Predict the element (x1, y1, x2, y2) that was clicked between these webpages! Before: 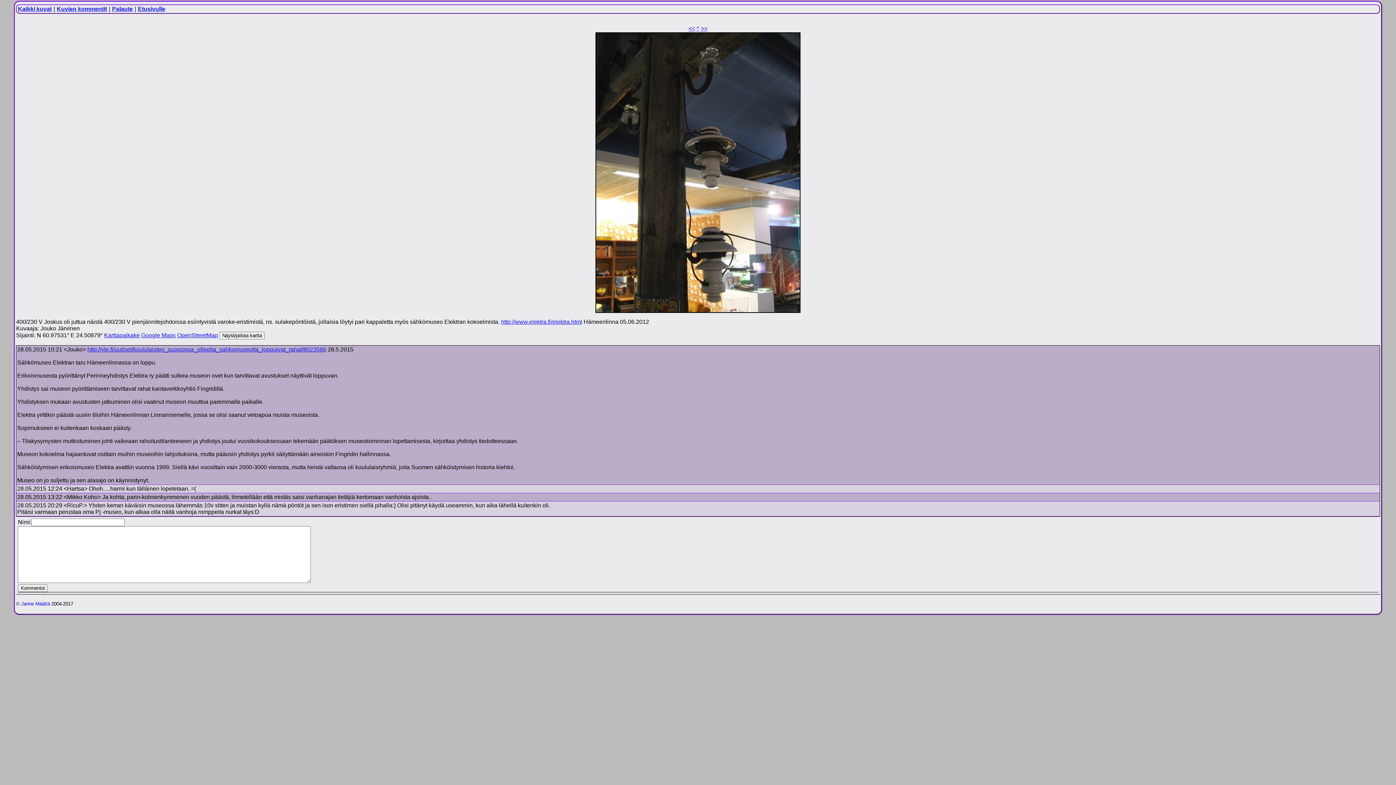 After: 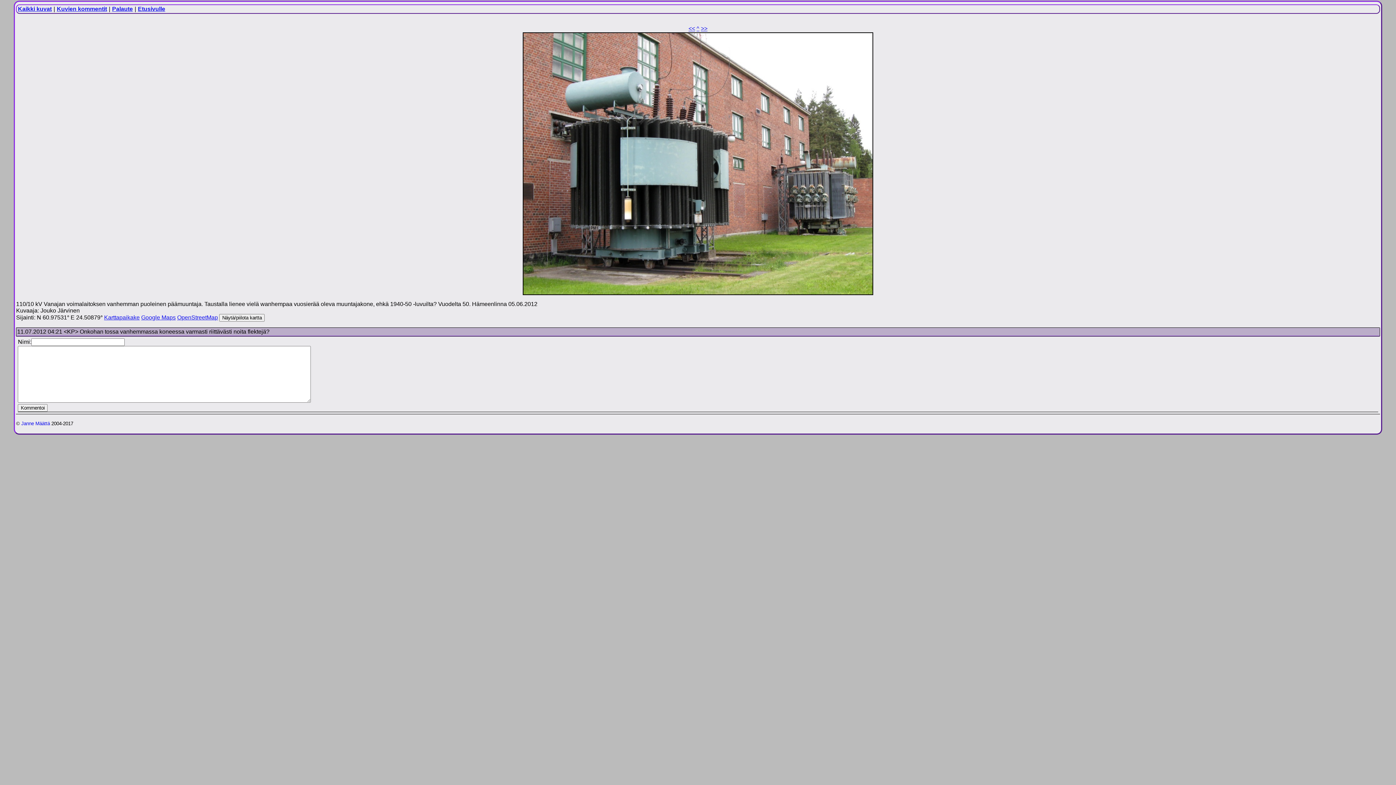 Action: bbox: (688, 25, 695, 31) label: <<